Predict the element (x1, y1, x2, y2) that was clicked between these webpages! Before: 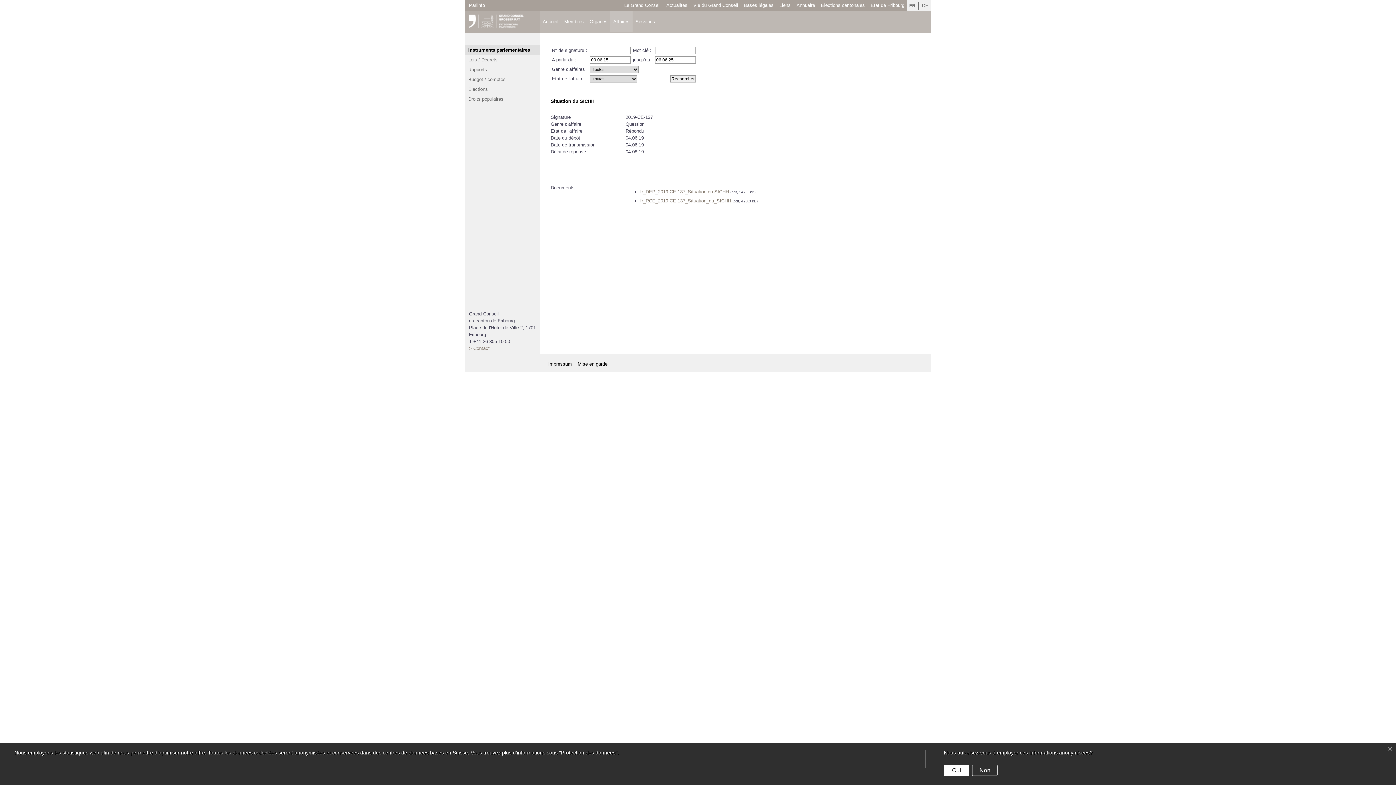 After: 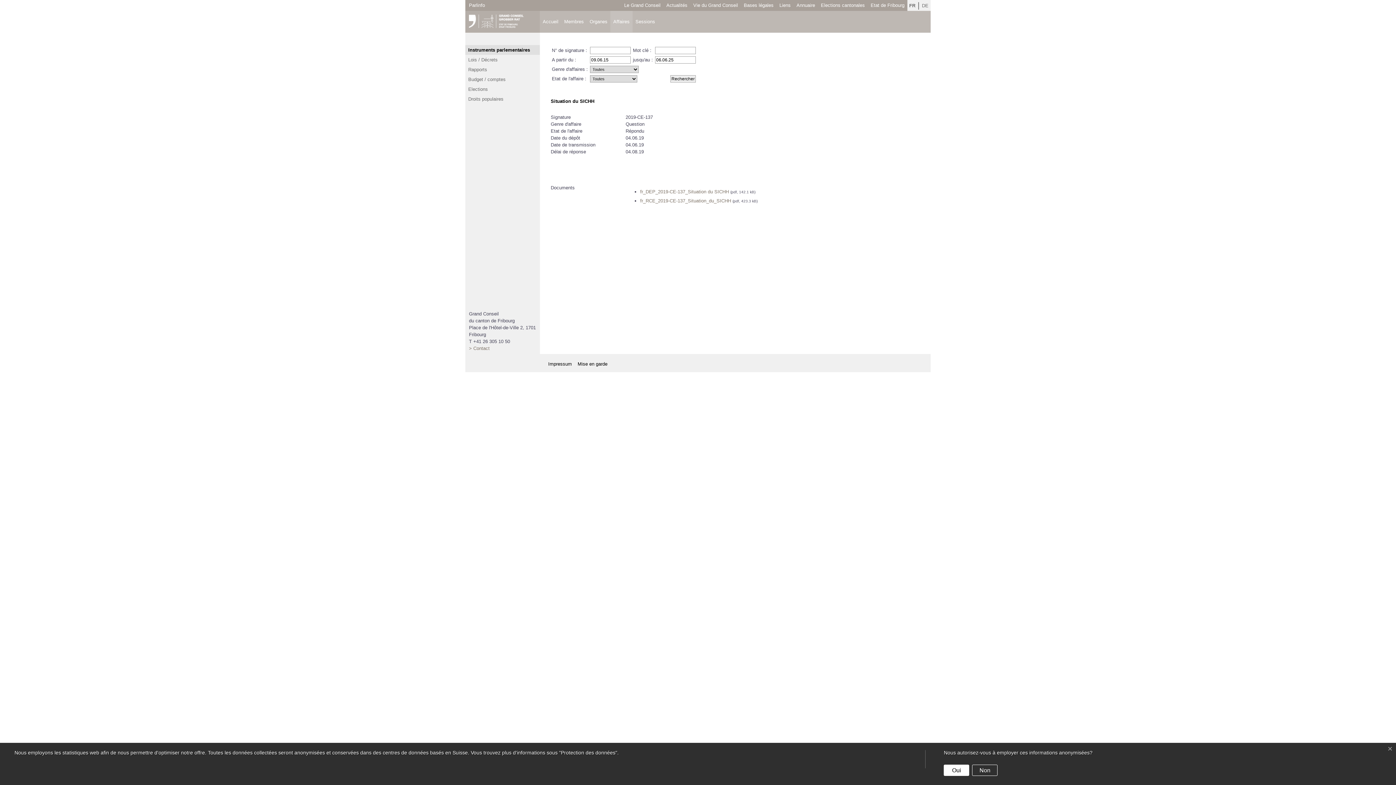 Action: bbox: (821, 1, 865, 8) label: Elections cantonales